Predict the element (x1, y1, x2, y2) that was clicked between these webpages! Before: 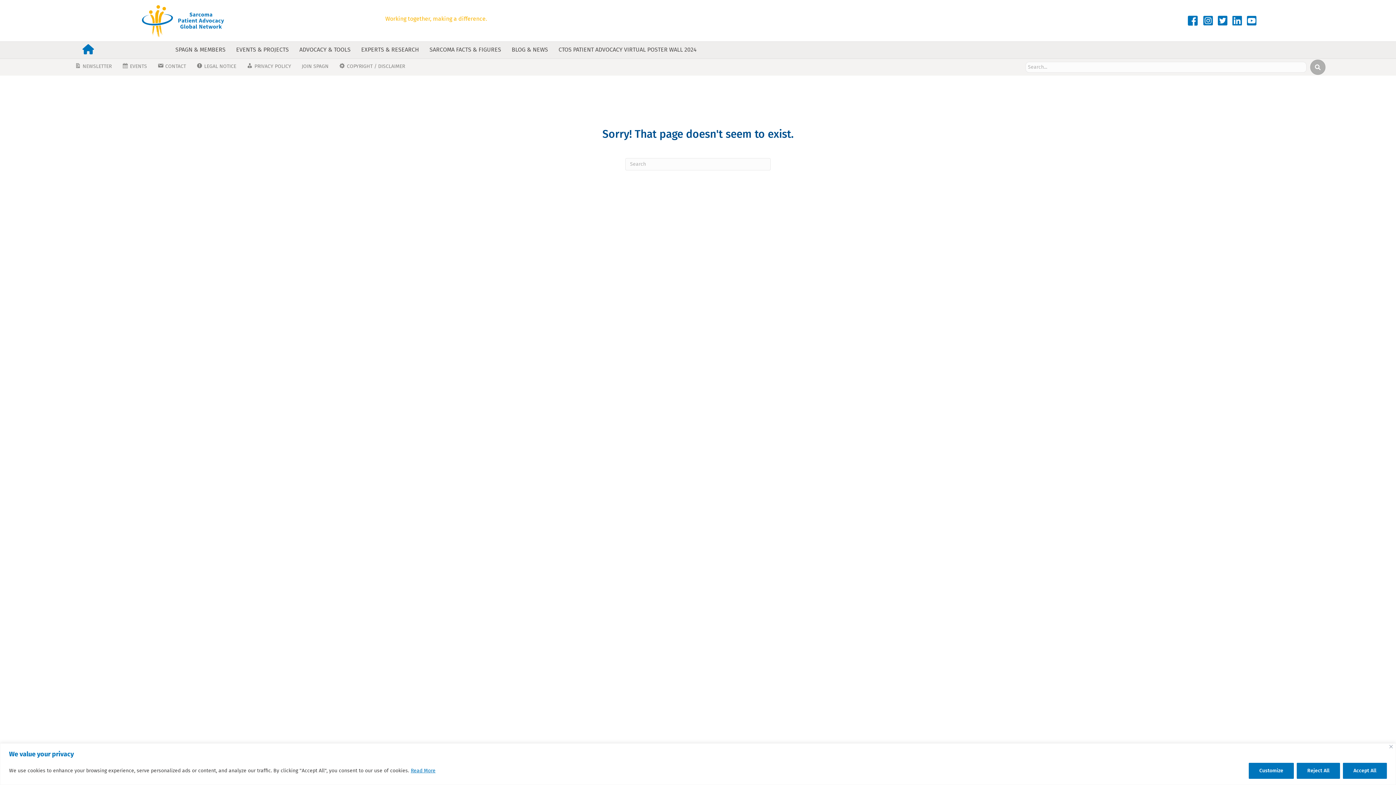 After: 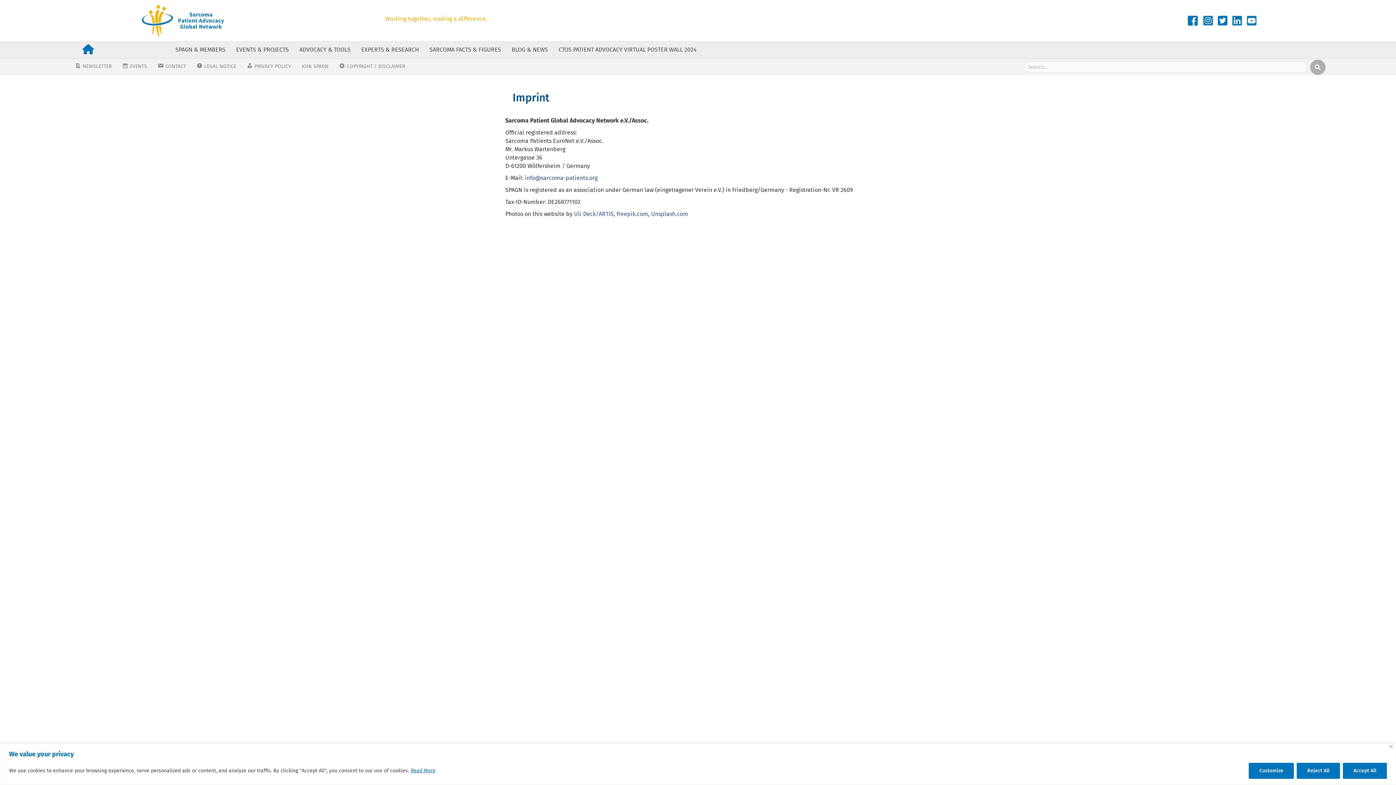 Action: label: LEGAL NOTICE bbox: (191, 59, 241, 74)